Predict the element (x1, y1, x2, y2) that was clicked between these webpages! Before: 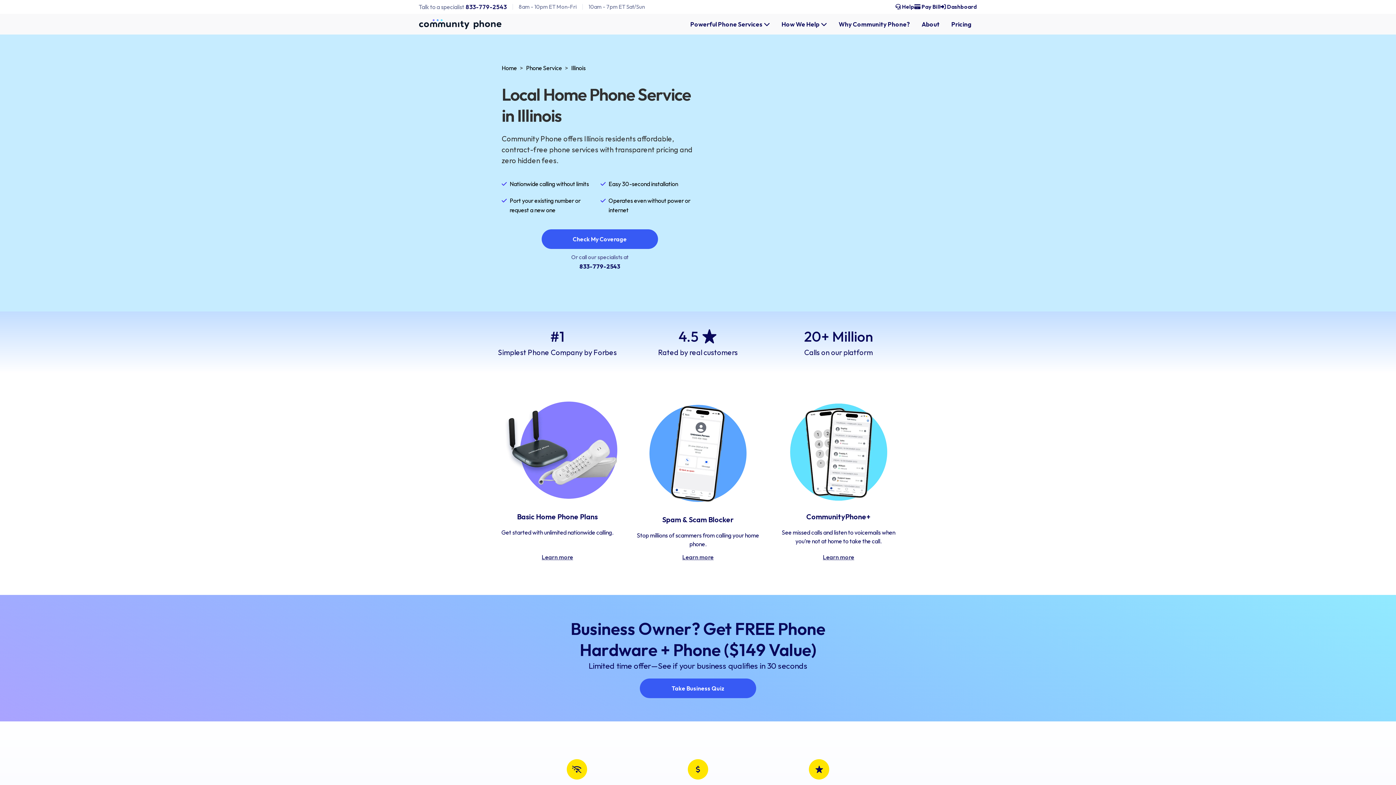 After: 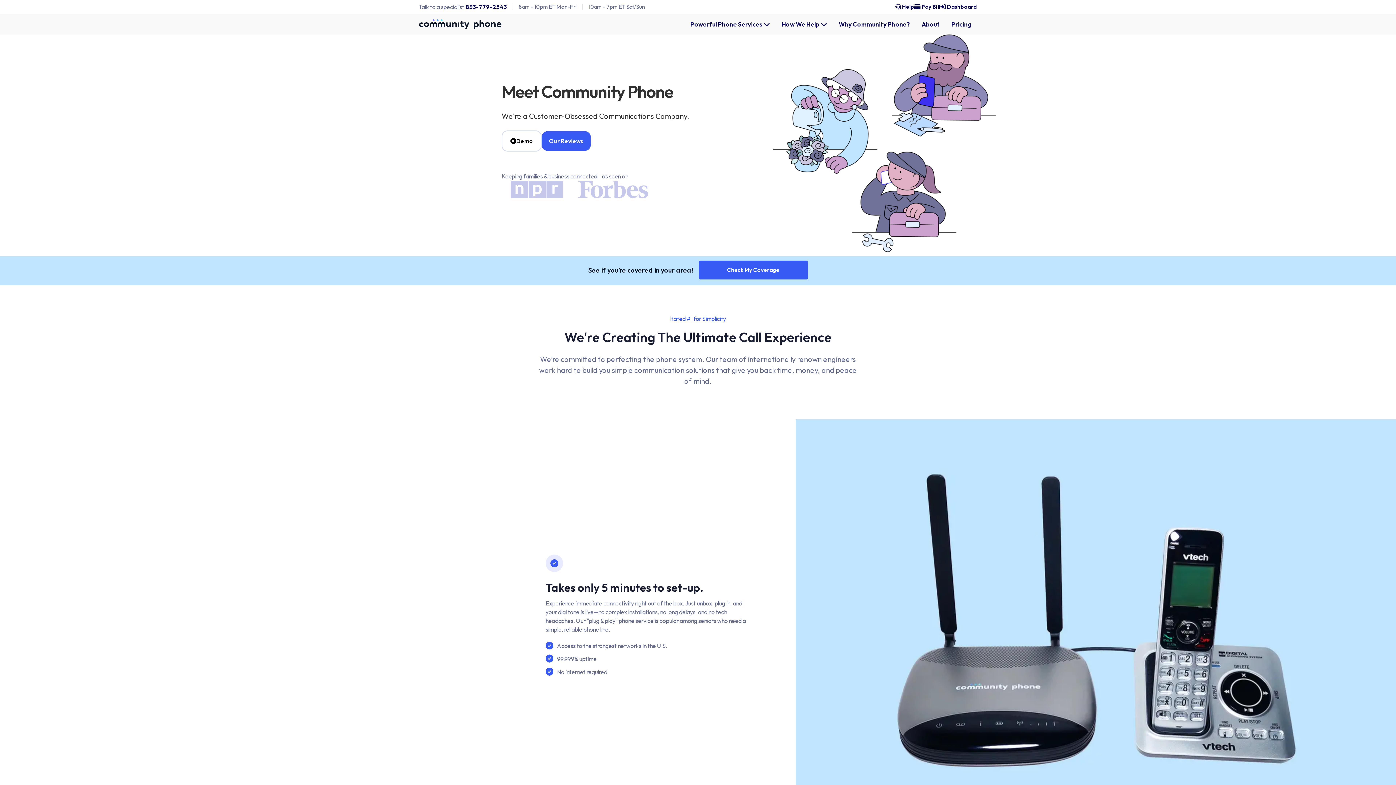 Action: bbox: (916, 16, 945, 31) label: About